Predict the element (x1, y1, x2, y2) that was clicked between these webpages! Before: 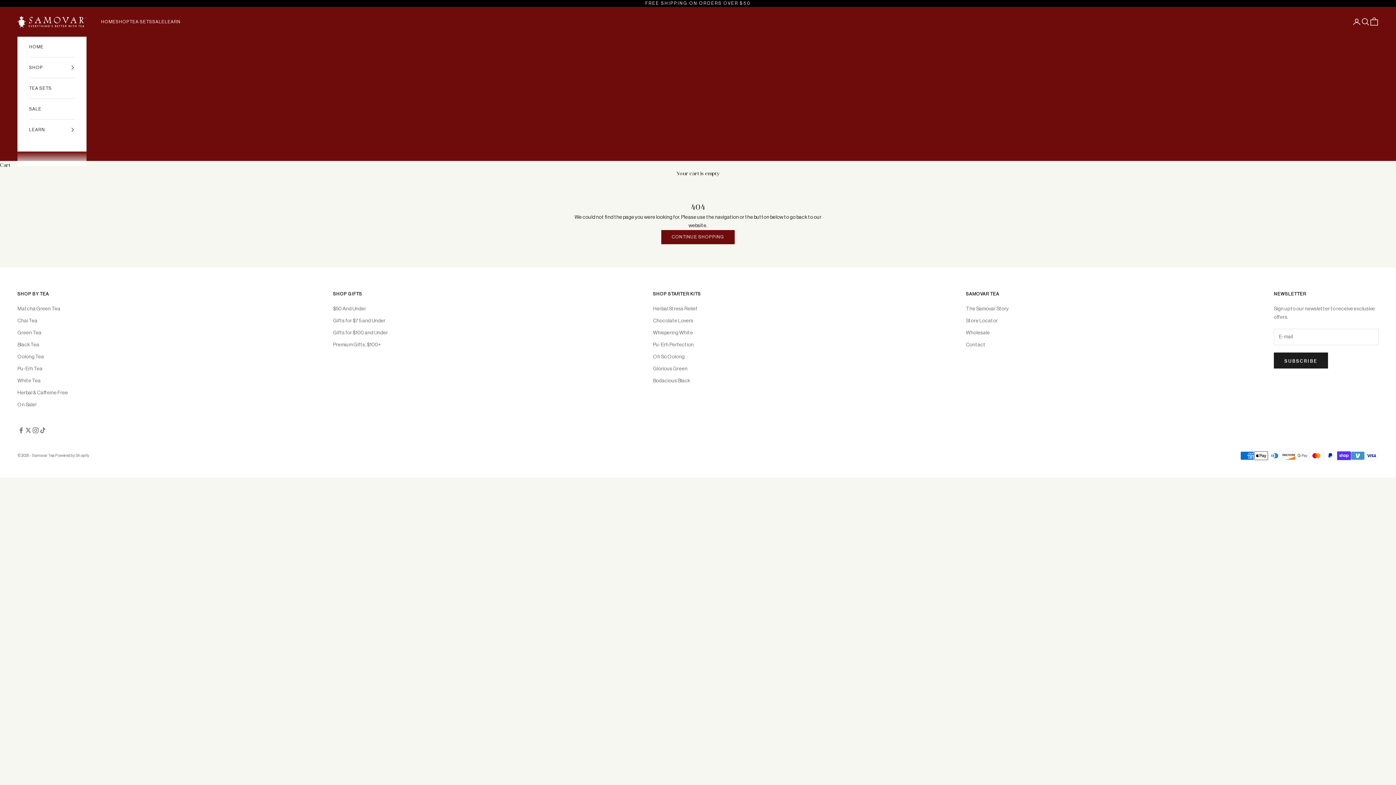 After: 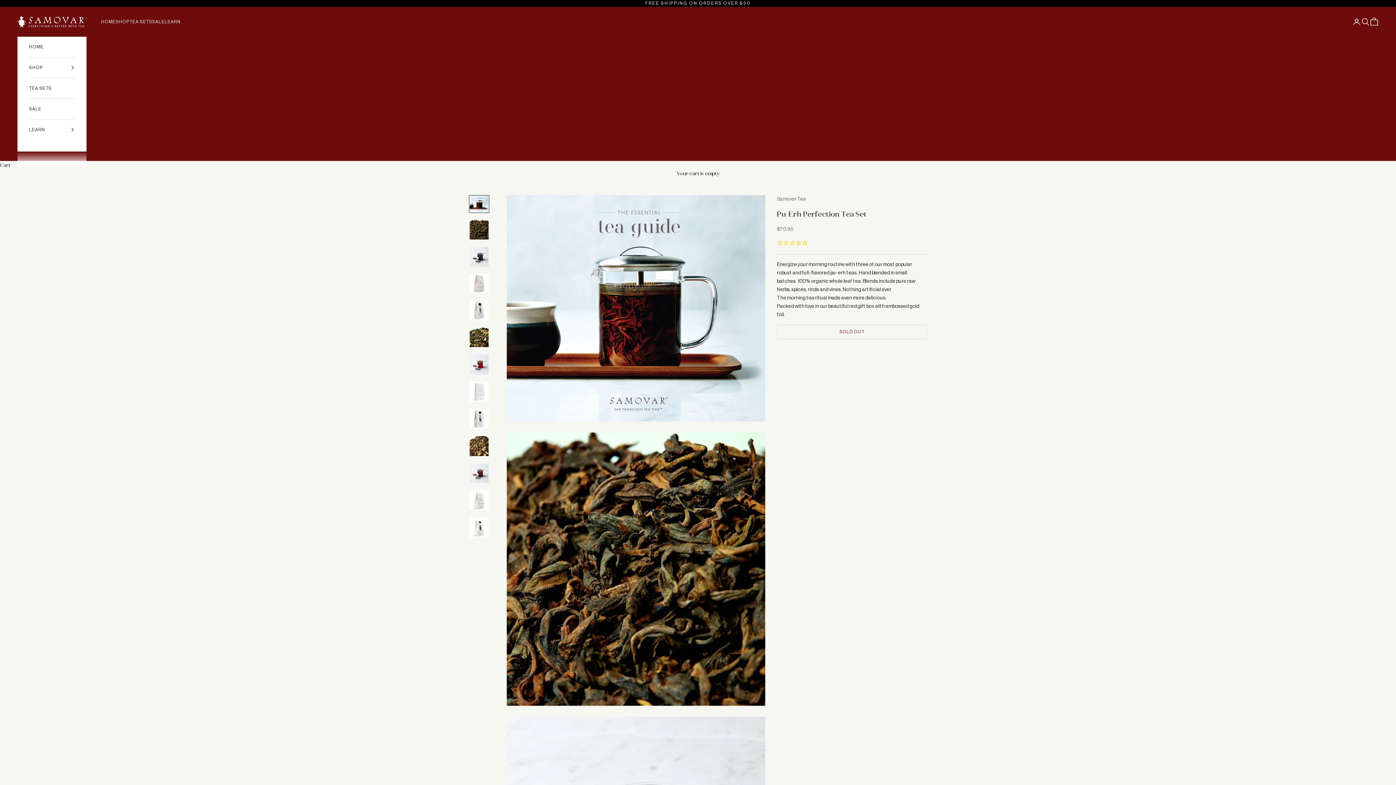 Action: label: Pu-Erh Perfection bbox: (653, 342, 693, 347)